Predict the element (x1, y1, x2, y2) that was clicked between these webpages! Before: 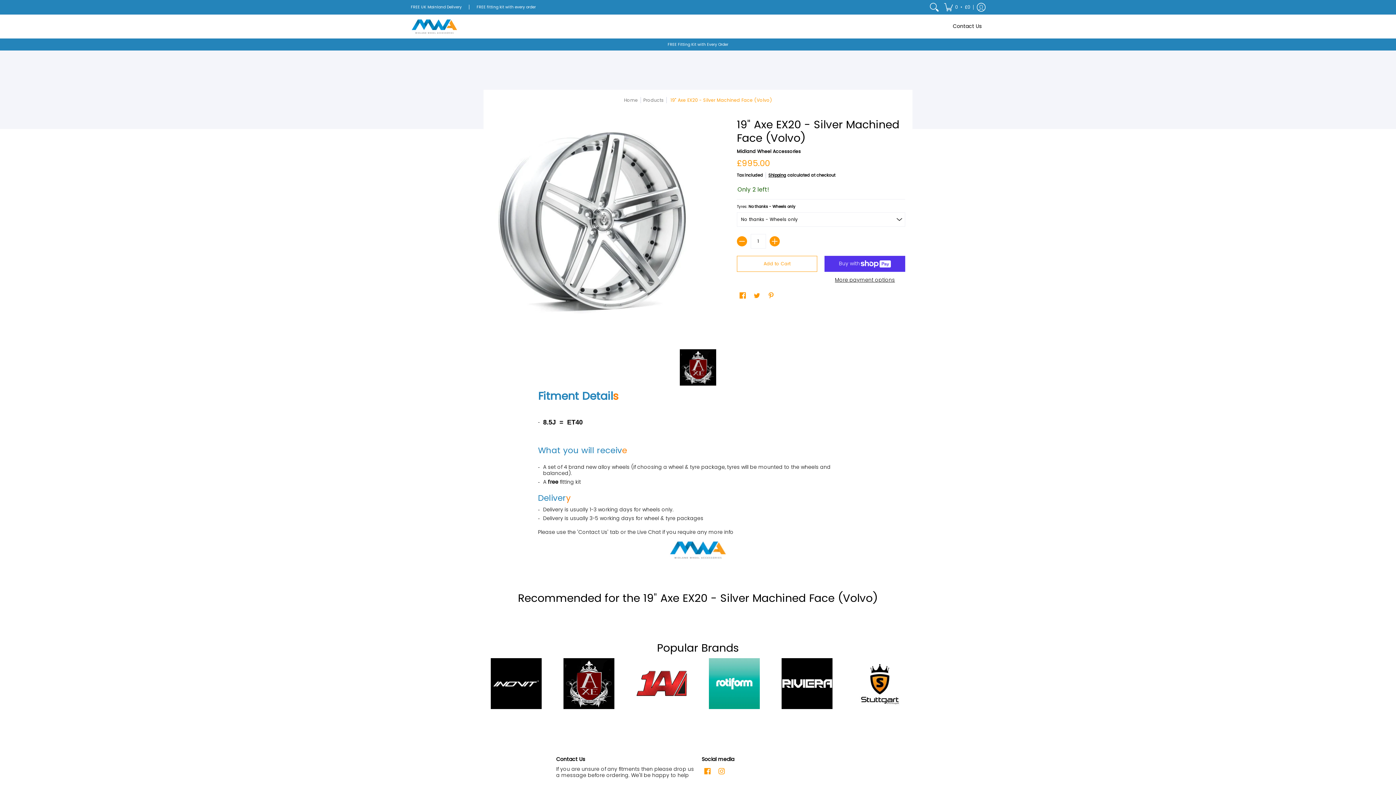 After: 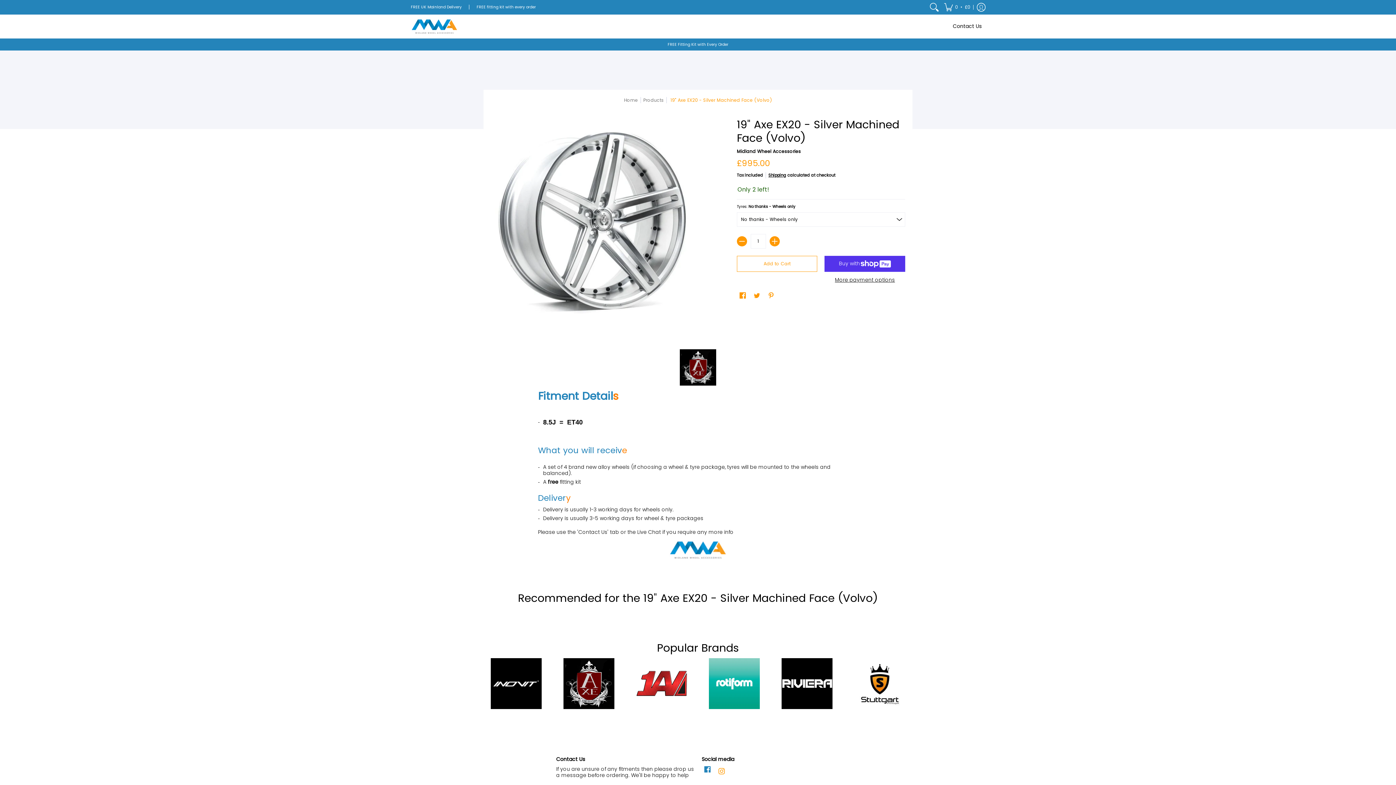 Action: label: Facebook bbox: (702, 765, 712, 777)